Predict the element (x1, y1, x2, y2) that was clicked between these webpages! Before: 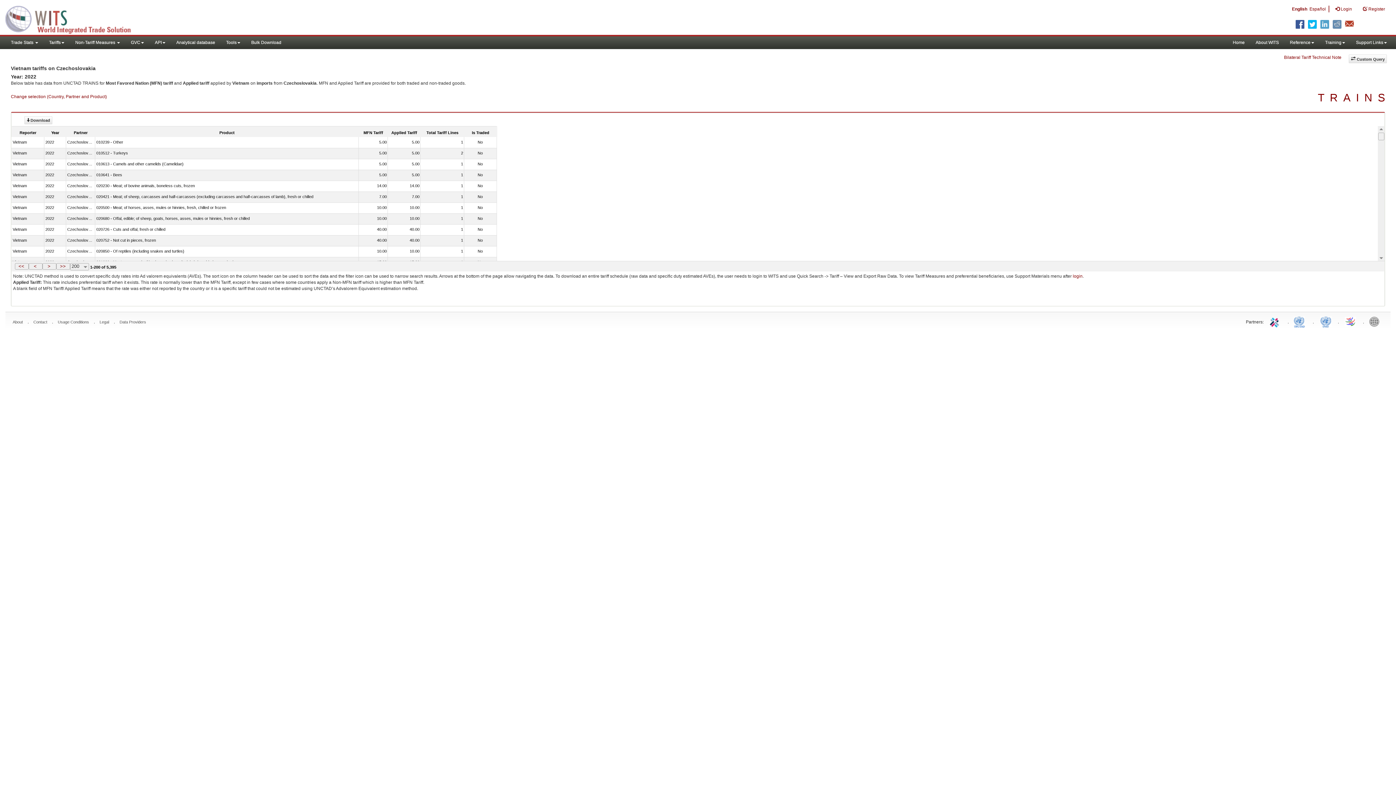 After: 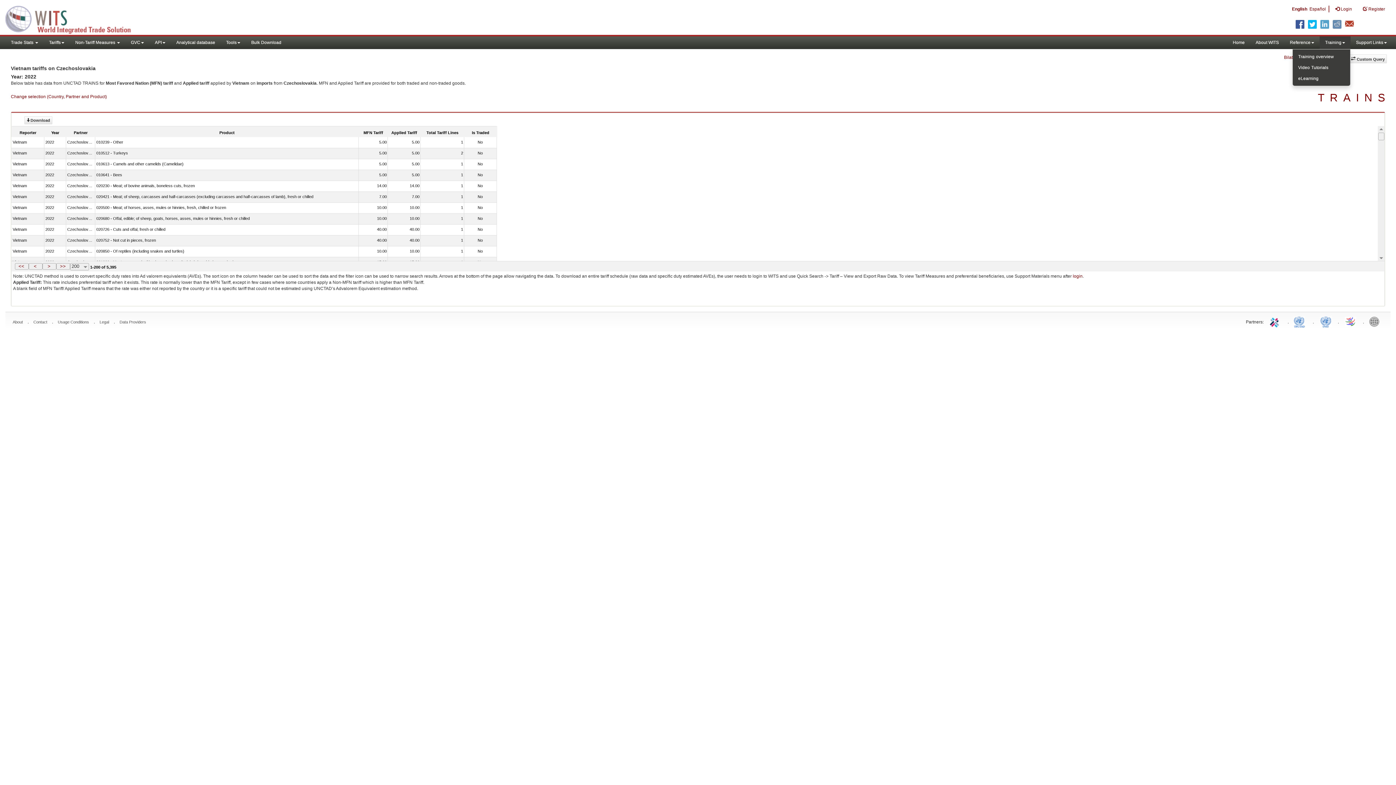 Action: label: Training bbox: (1320, 36, 1350, 49)